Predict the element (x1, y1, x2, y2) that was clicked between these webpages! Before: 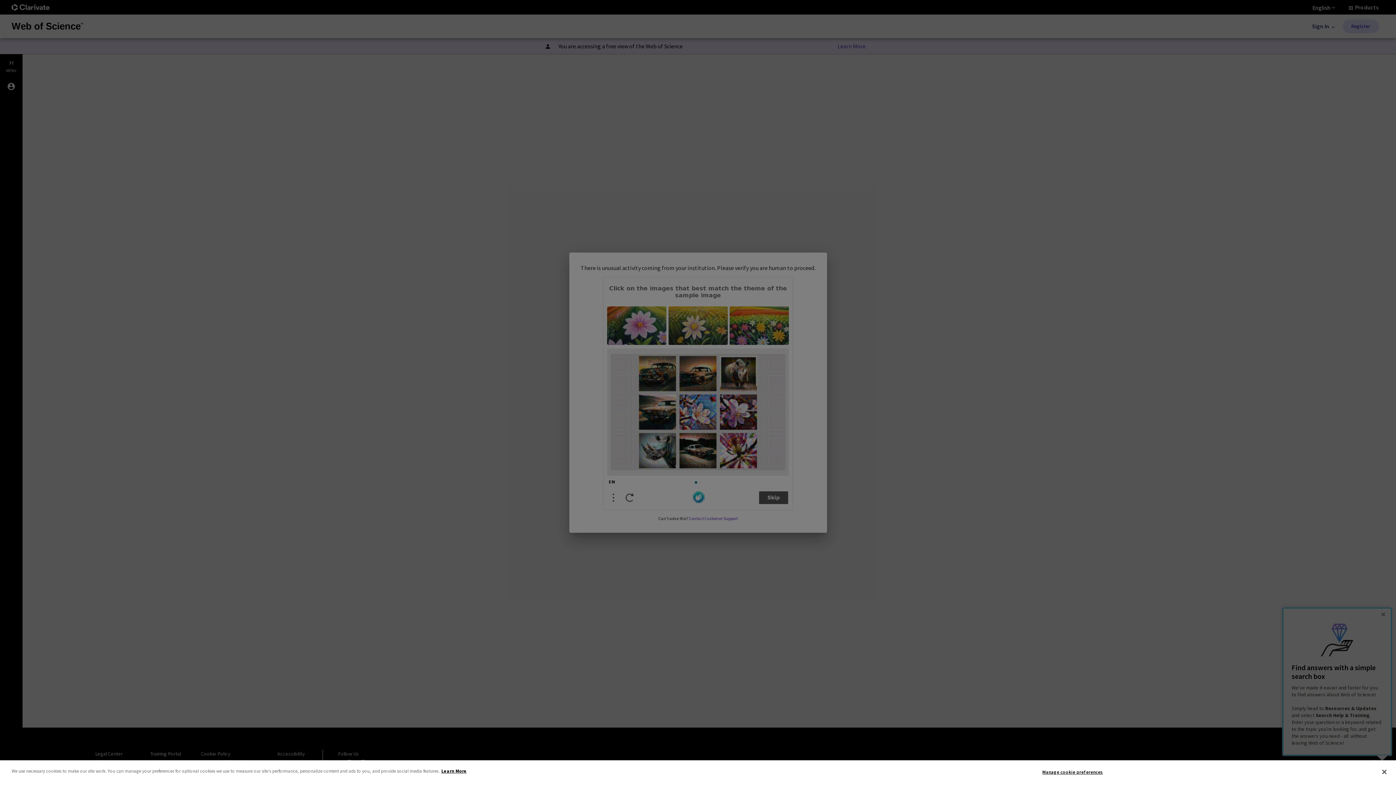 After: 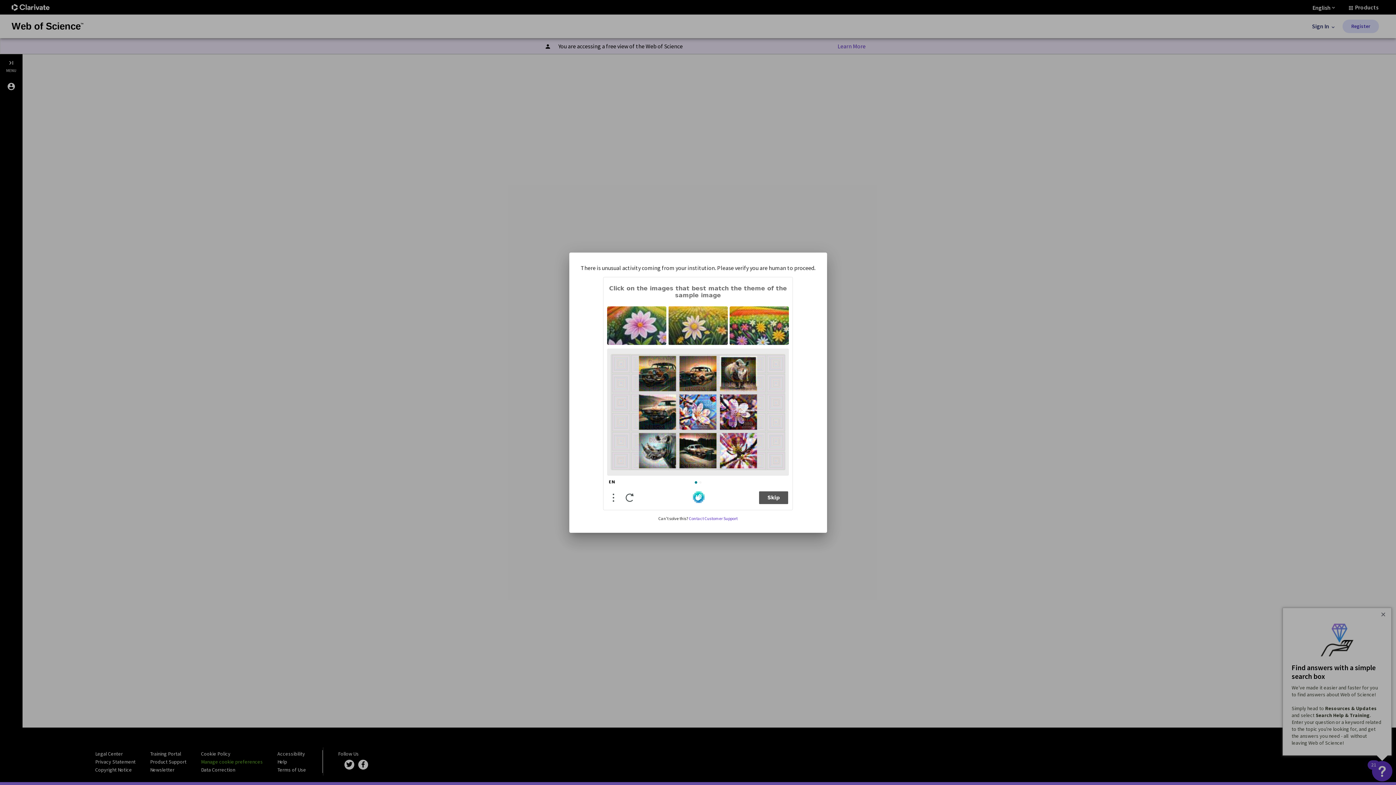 Action: label: Close bbox: (1376, 764, 1392, 780)